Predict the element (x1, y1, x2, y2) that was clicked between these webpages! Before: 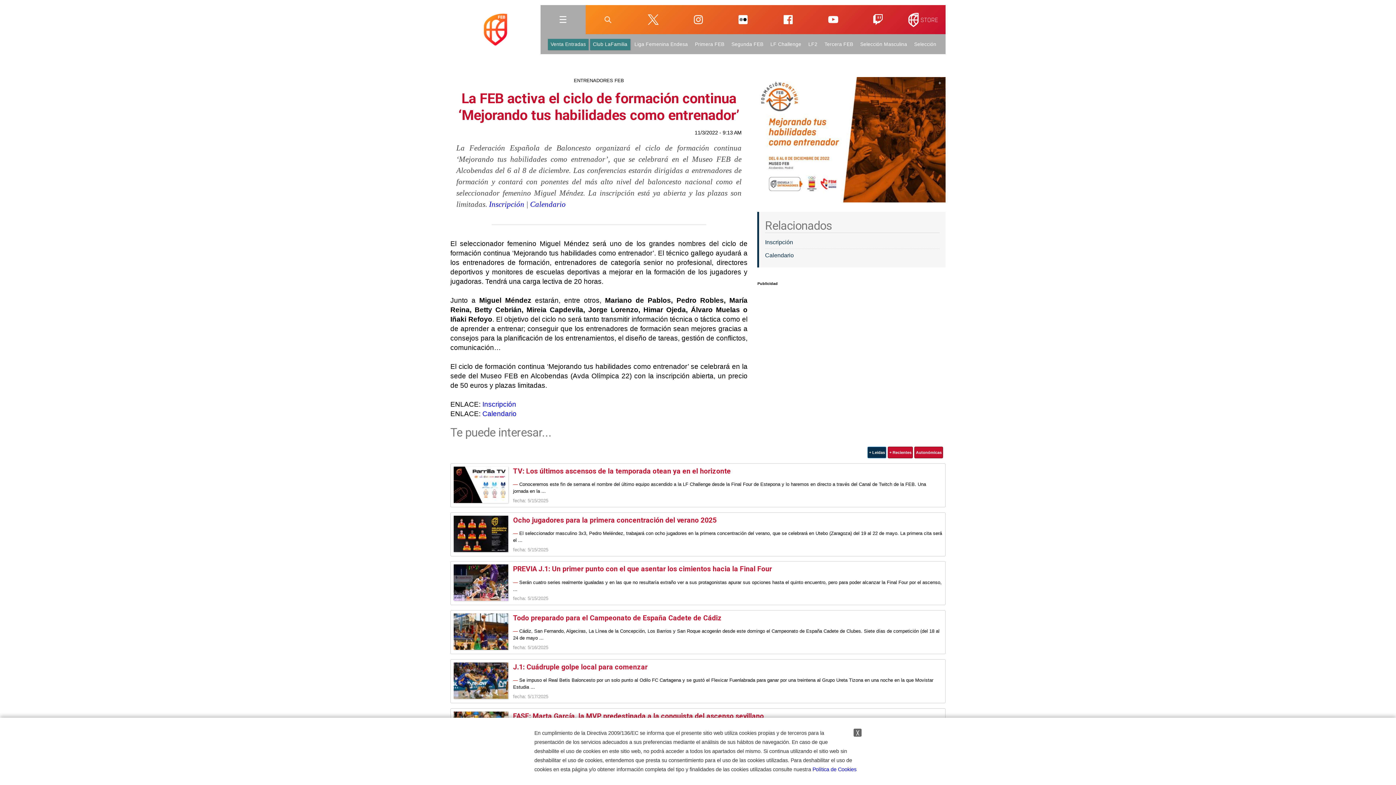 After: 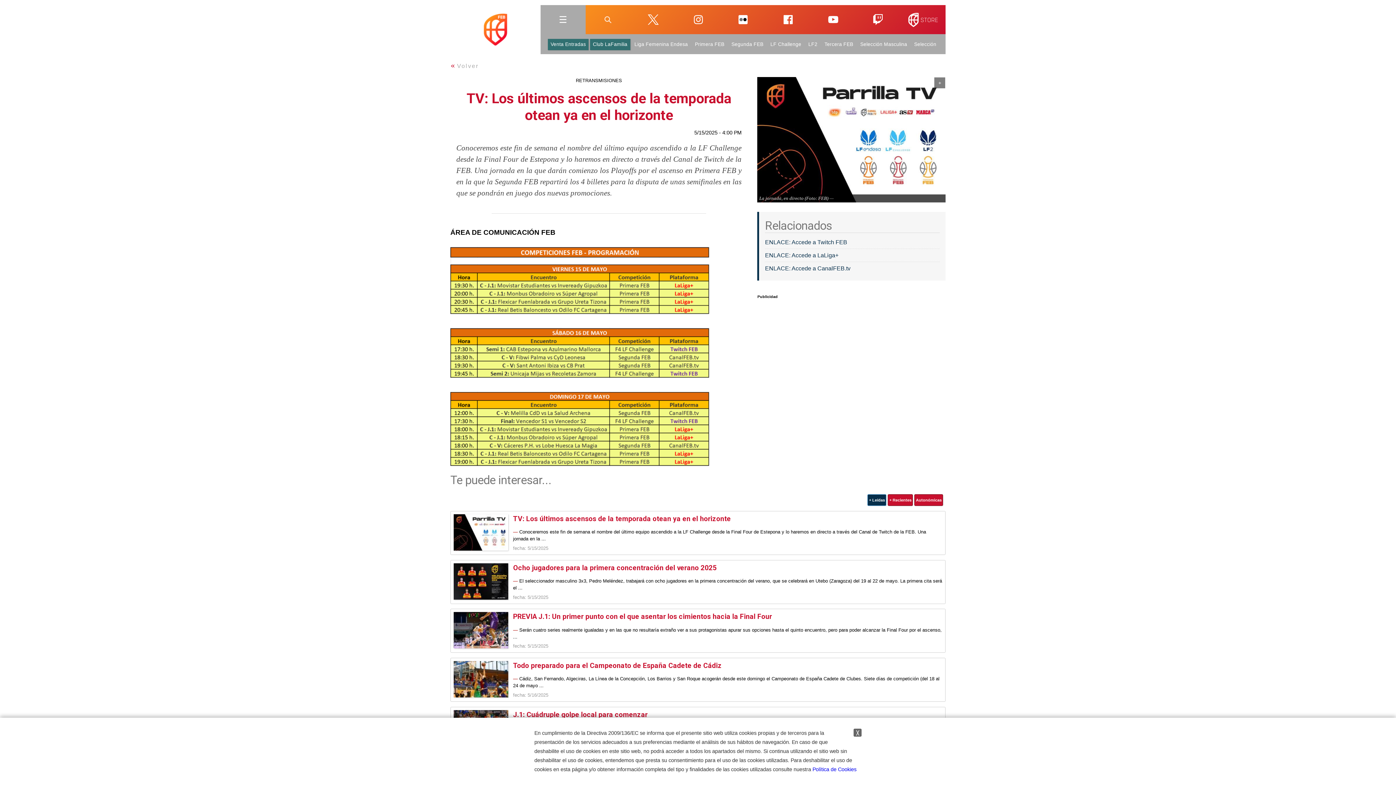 Action: label: TV: Los últimos ascensos de la temporada otean ya en el horizonte bbox: (513, 467, 731, 475)